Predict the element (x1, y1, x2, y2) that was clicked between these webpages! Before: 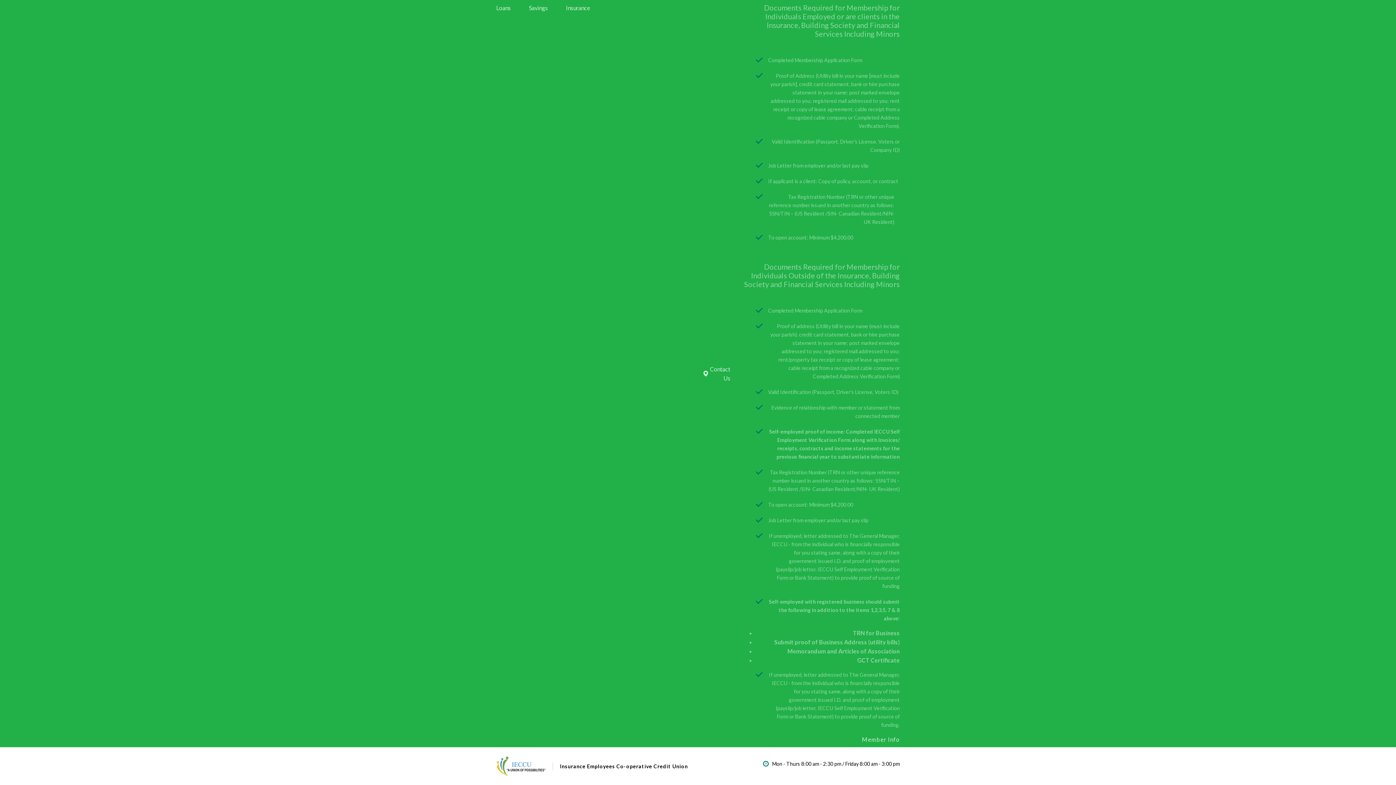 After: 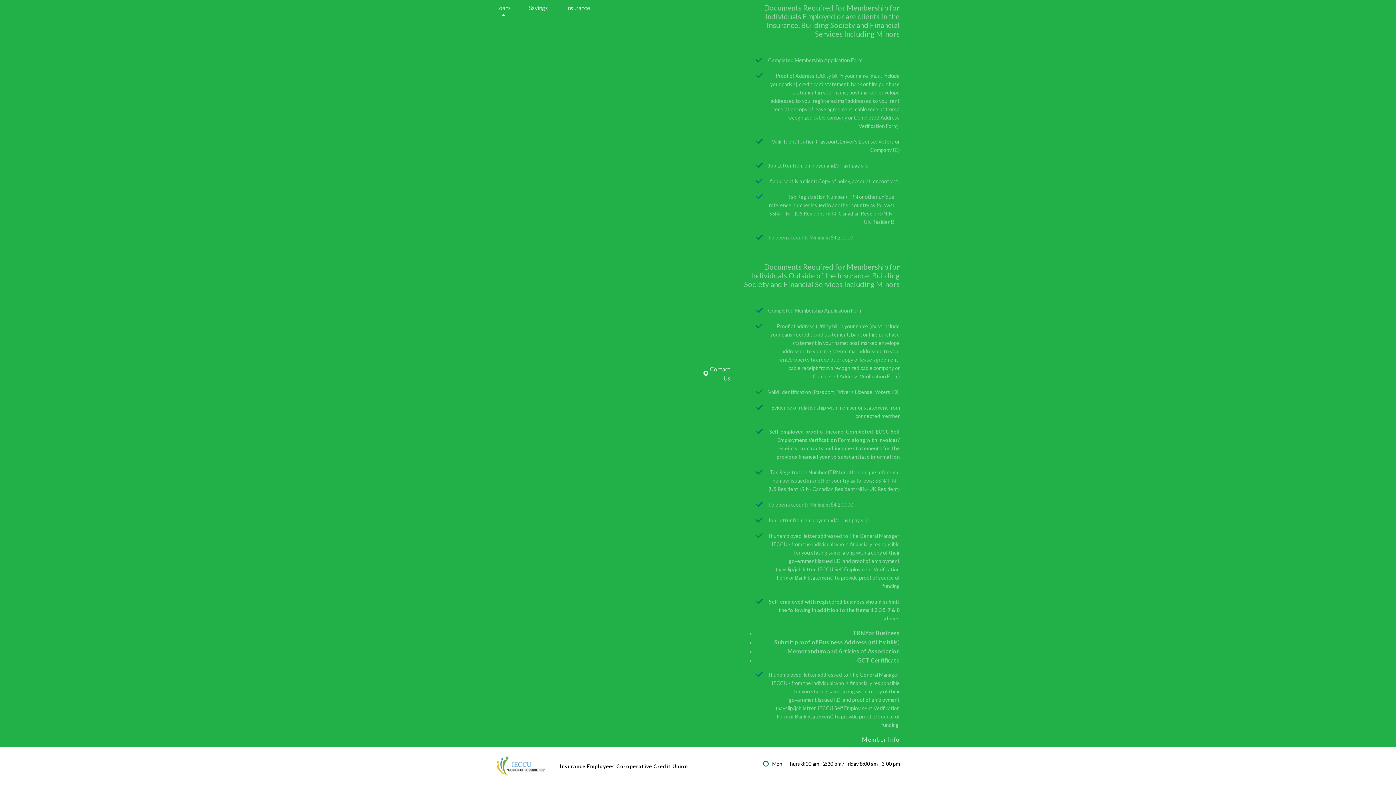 Action: label: Loans bbox: (496, 4, 510, 11)